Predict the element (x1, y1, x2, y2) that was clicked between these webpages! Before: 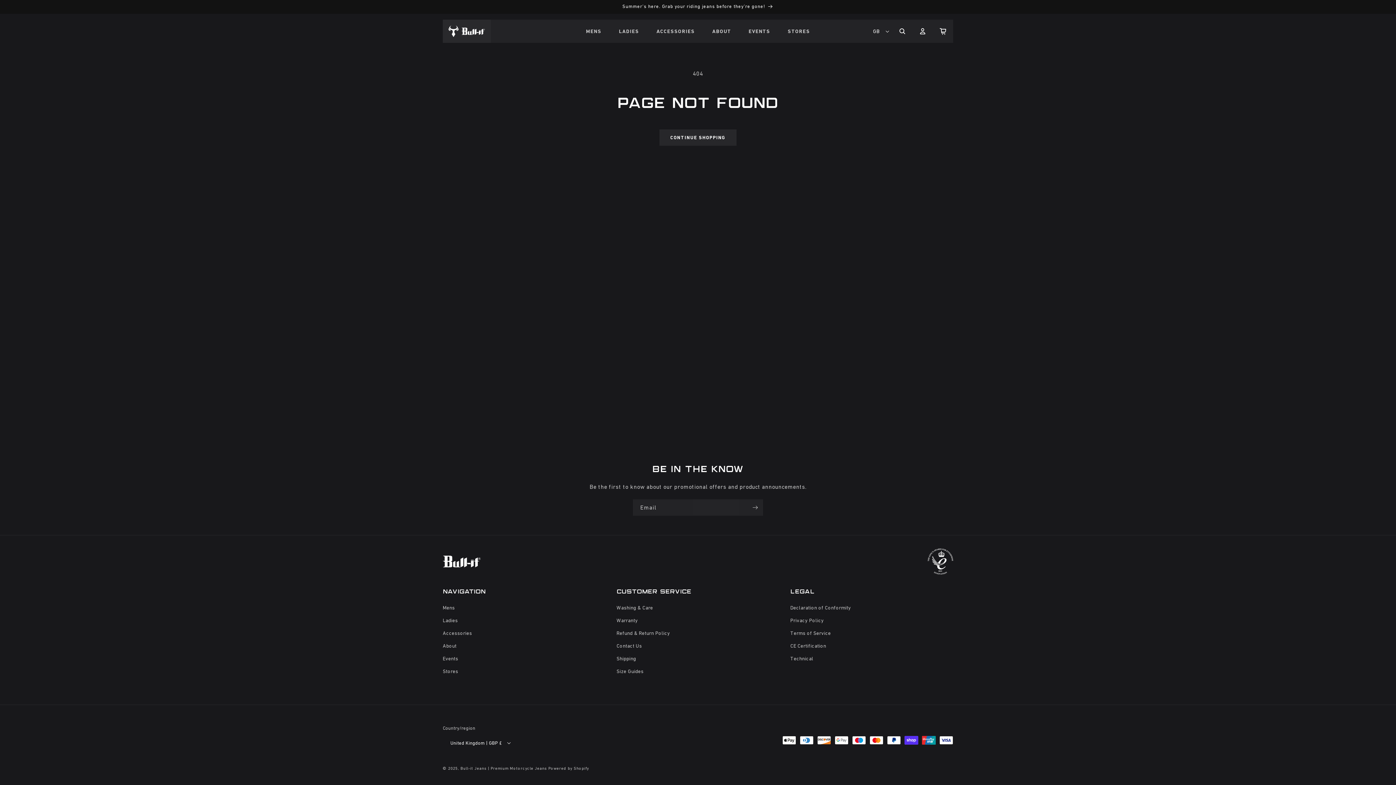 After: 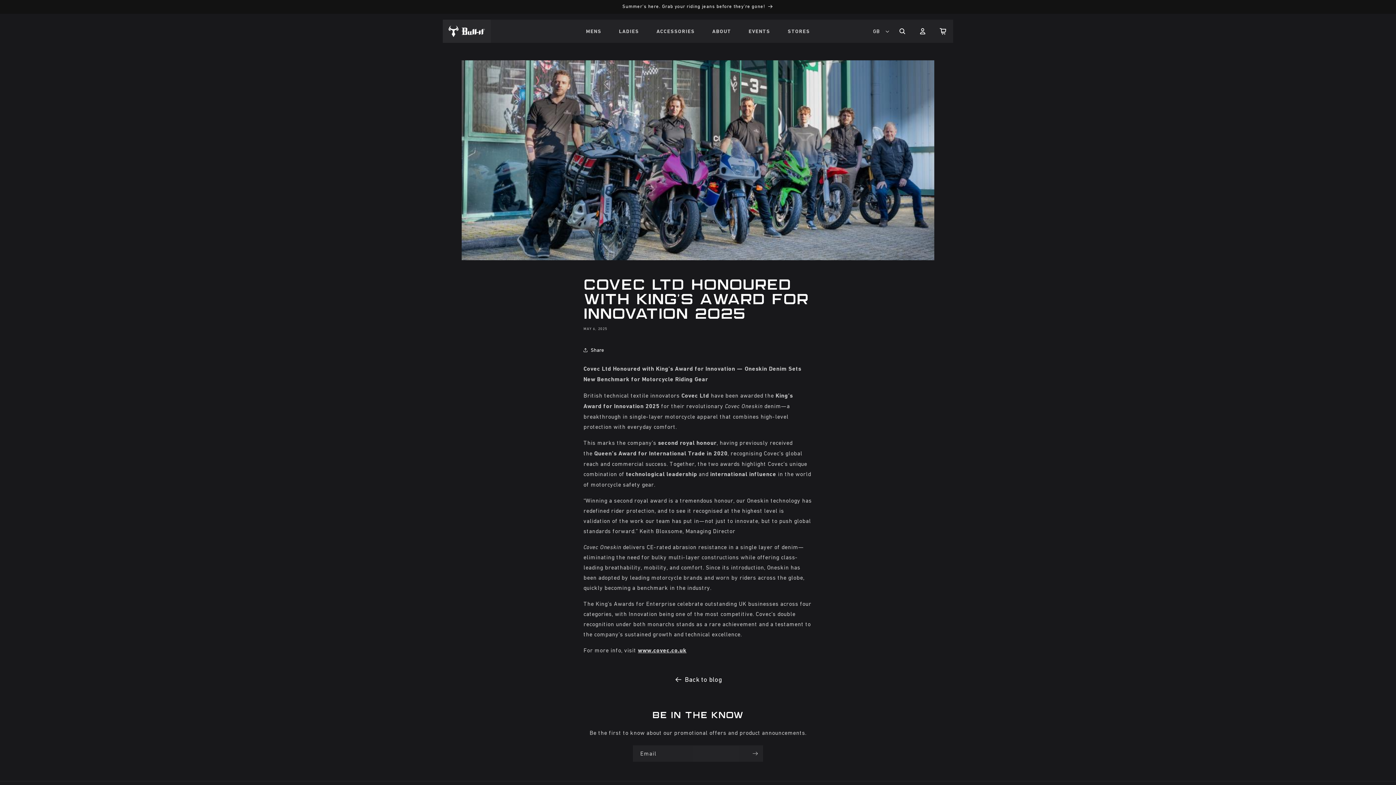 Action: bbox: (928, 548, 953, 577)